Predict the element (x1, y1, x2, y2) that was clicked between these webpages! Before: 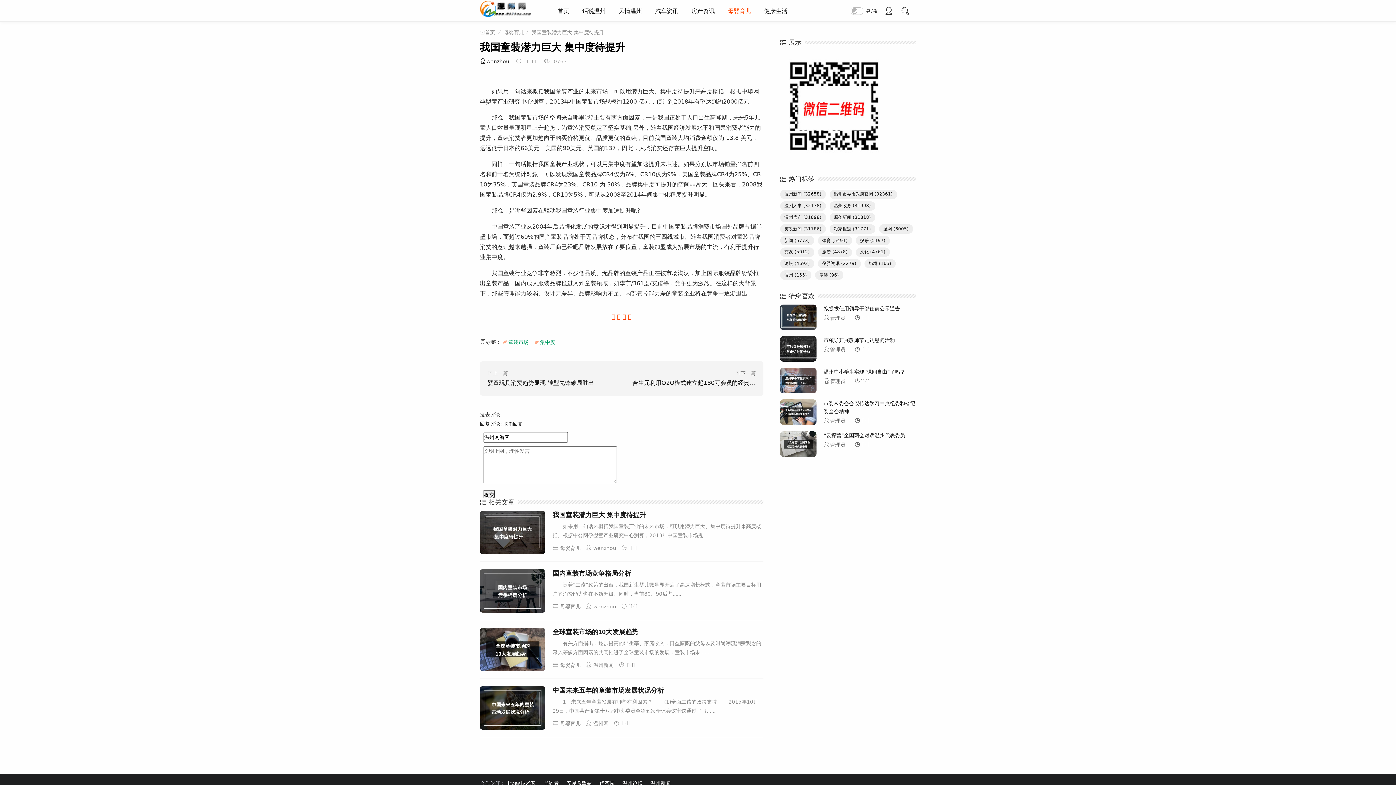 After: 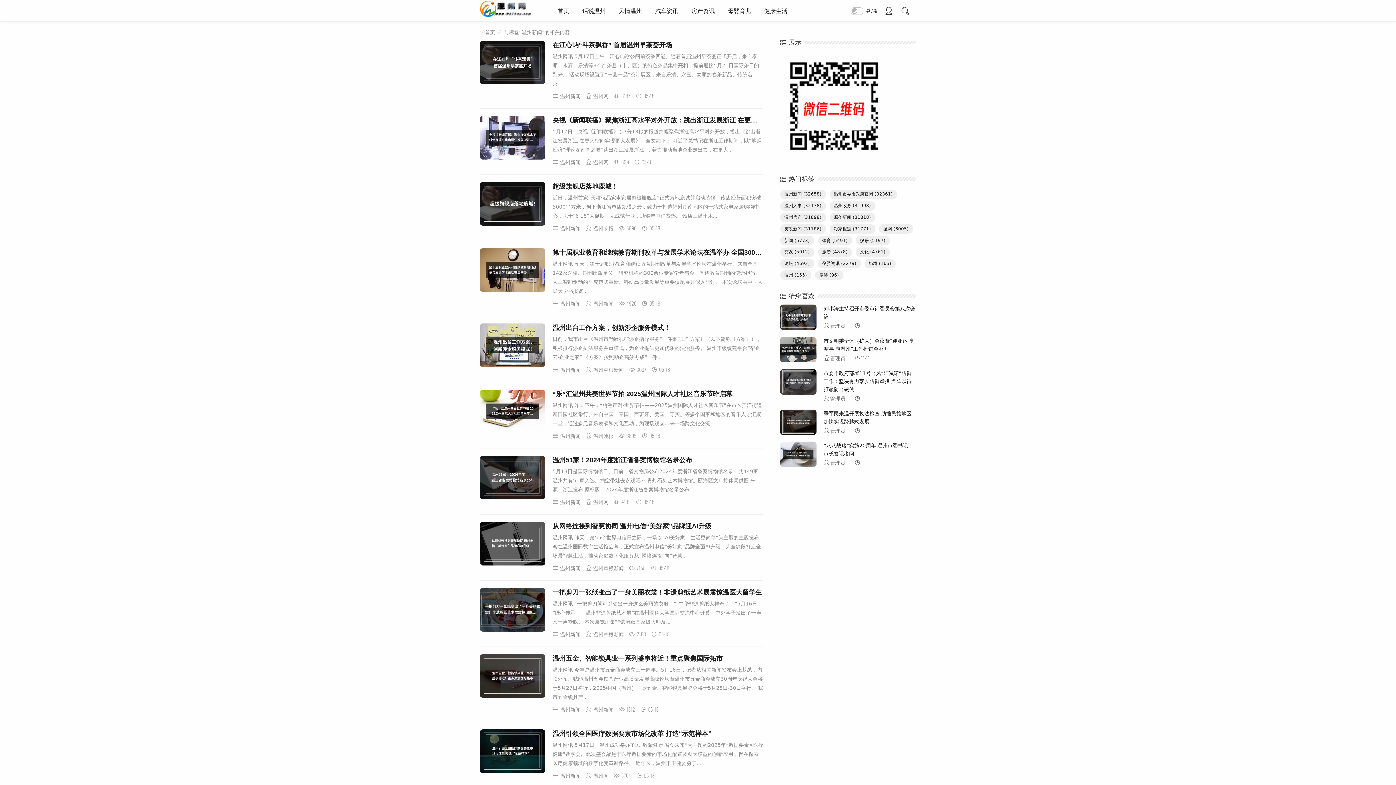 Action: label: 温州新闻 (32658) bbox: (780, 189, 826, 199)